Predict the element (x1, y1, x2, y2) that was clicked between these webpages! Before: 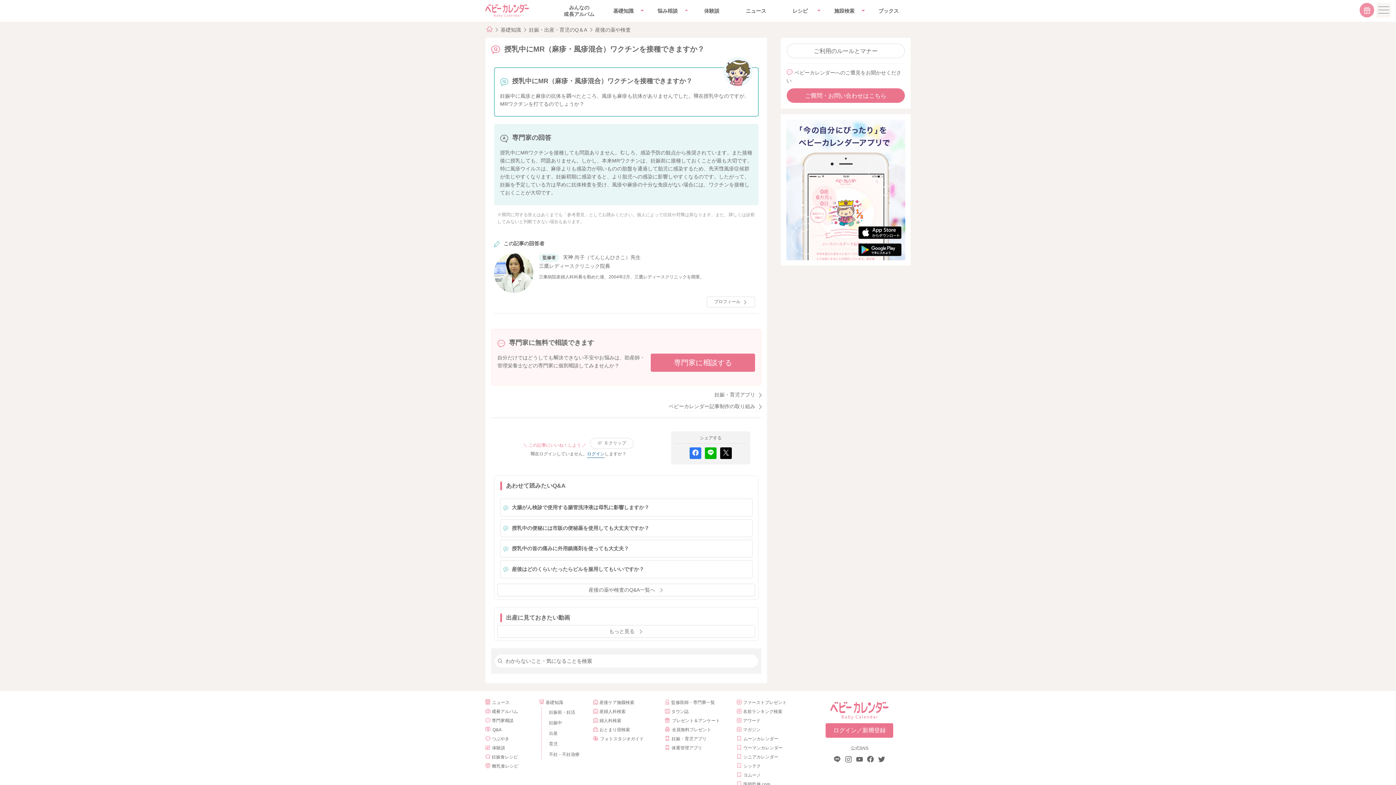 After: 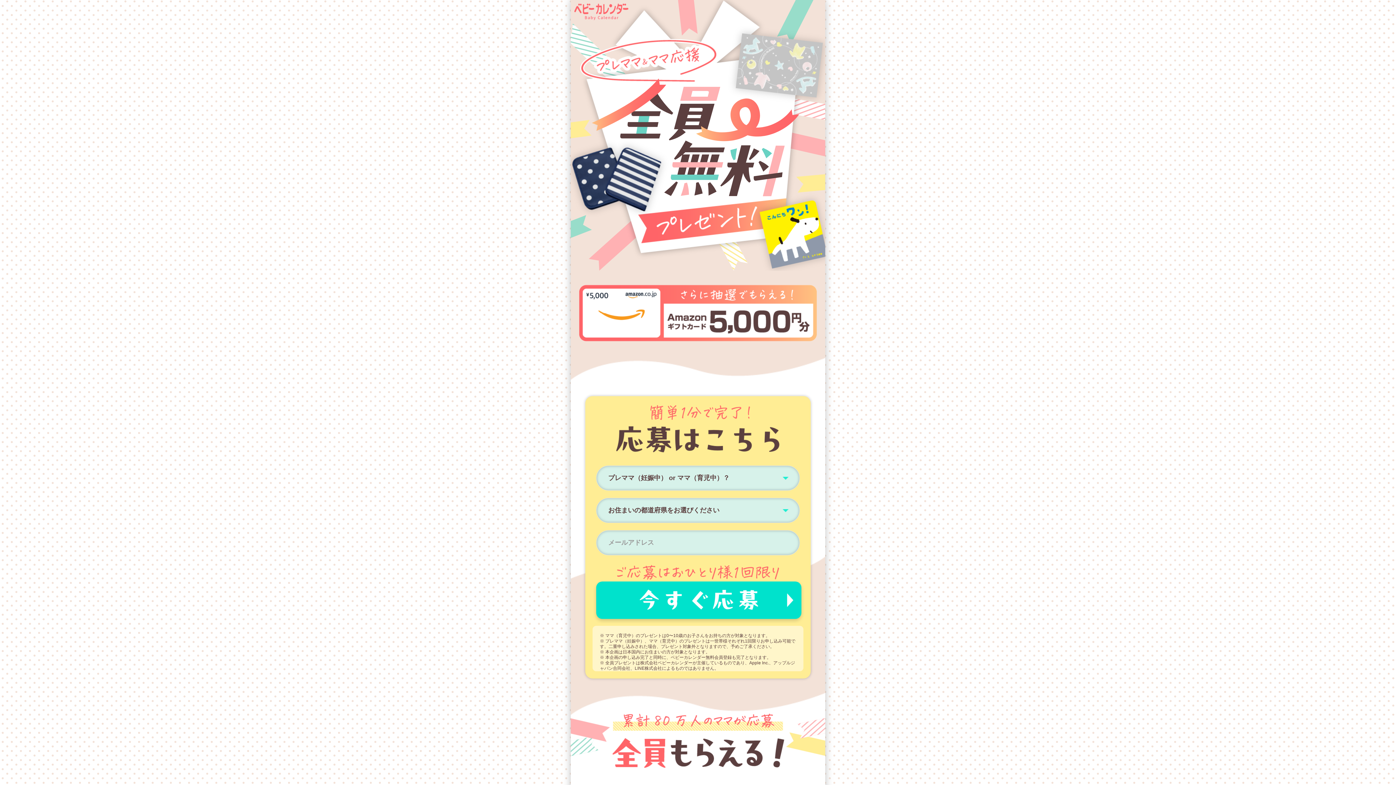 Action: label: 全員無料プレゼント bbox: (665, 725, 731, 734)